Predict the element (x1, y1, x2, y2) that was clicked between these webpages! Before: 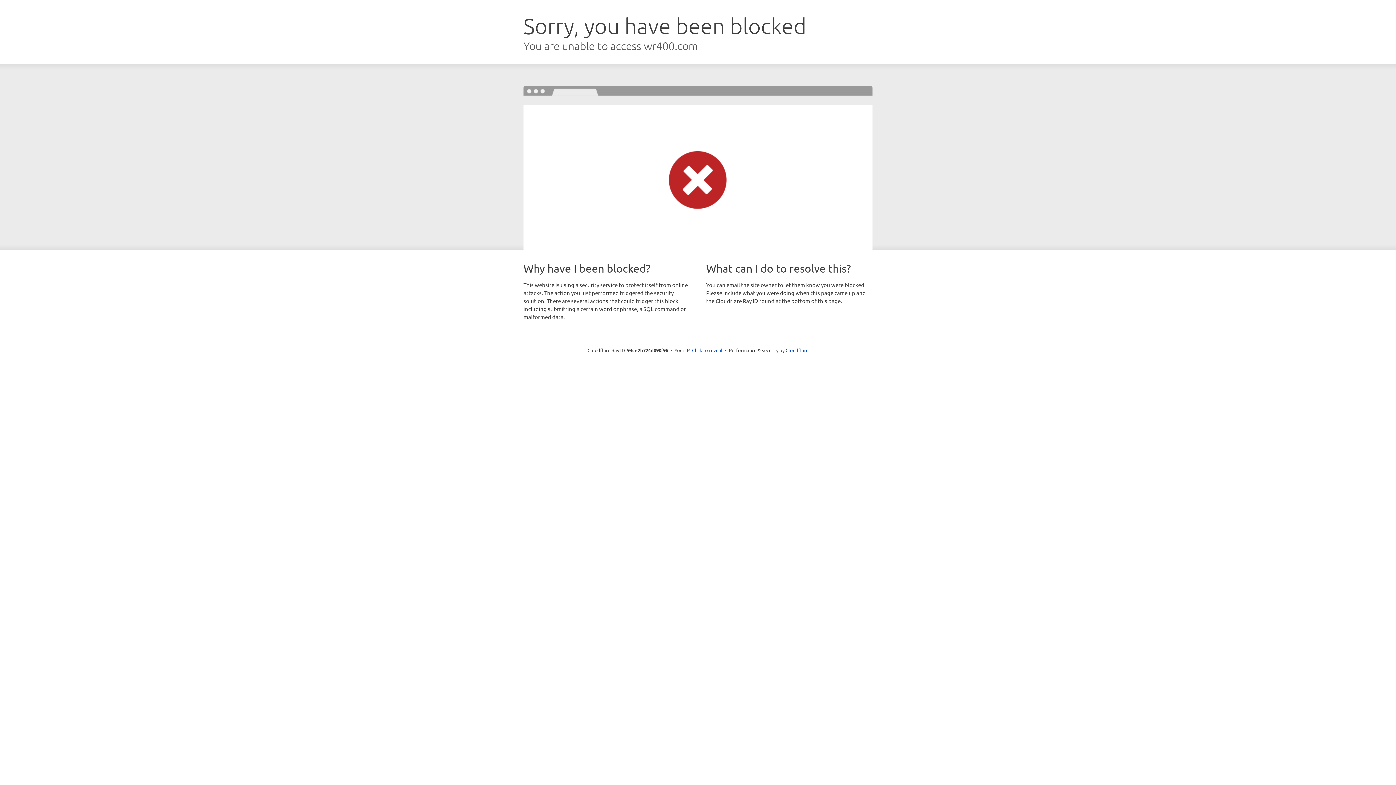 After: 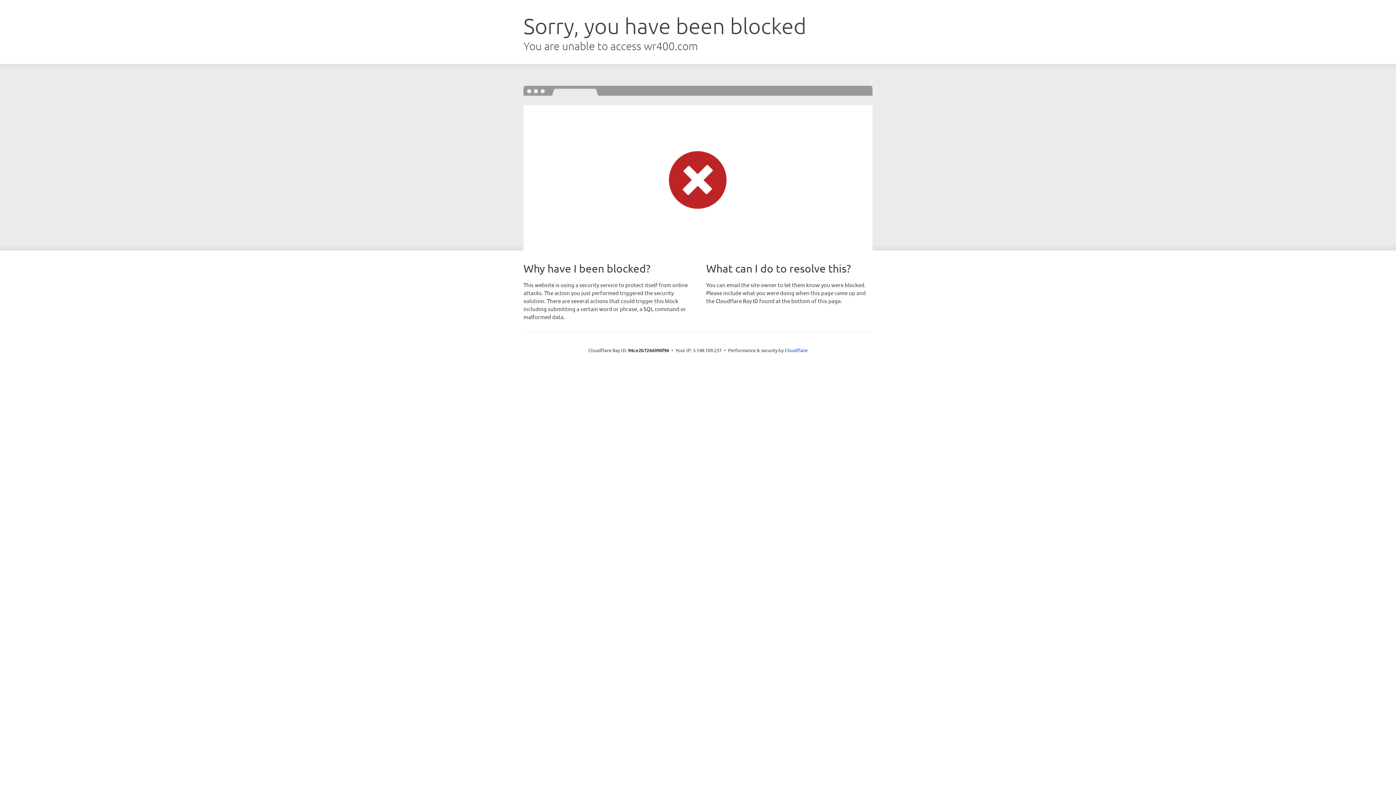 Action: label: Click to reveal bbox: (692, 346, 722, 353)